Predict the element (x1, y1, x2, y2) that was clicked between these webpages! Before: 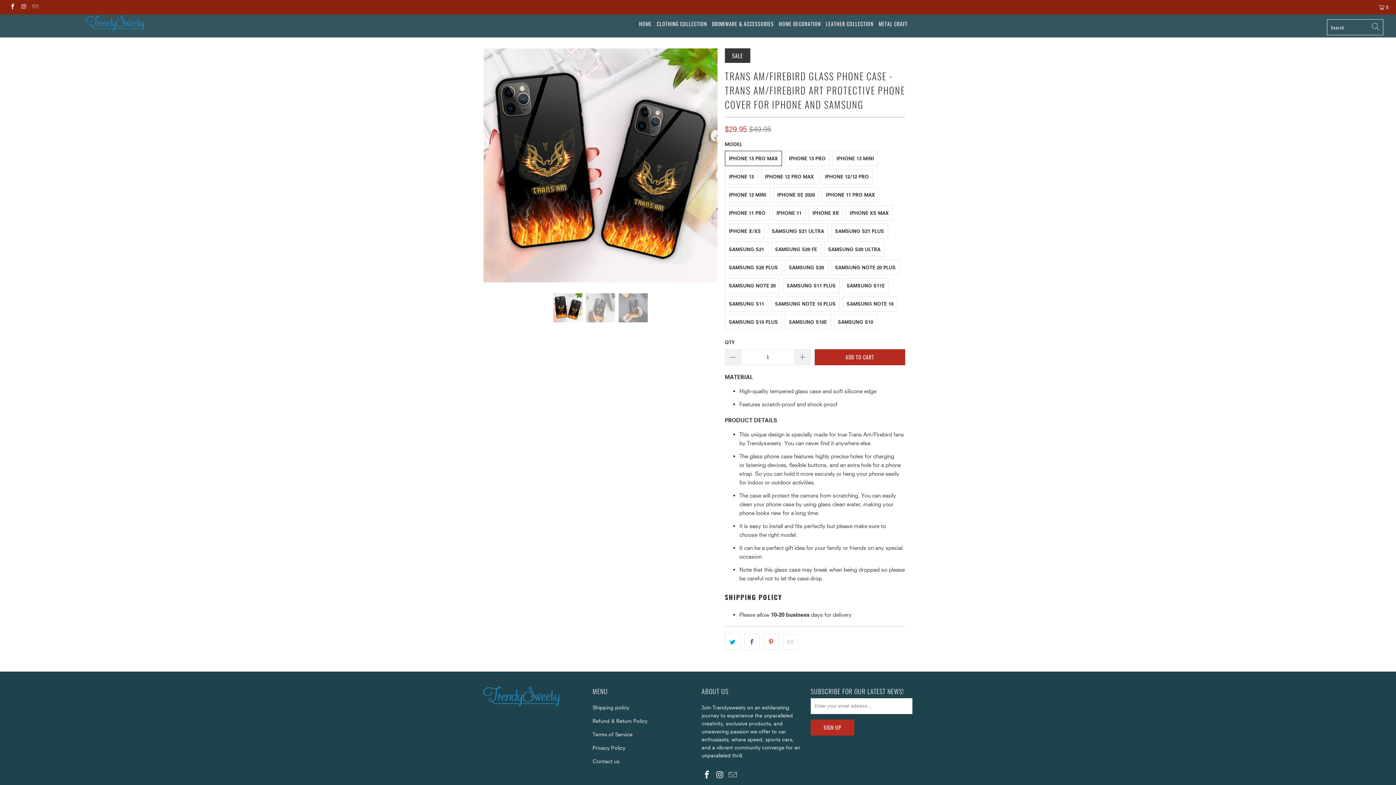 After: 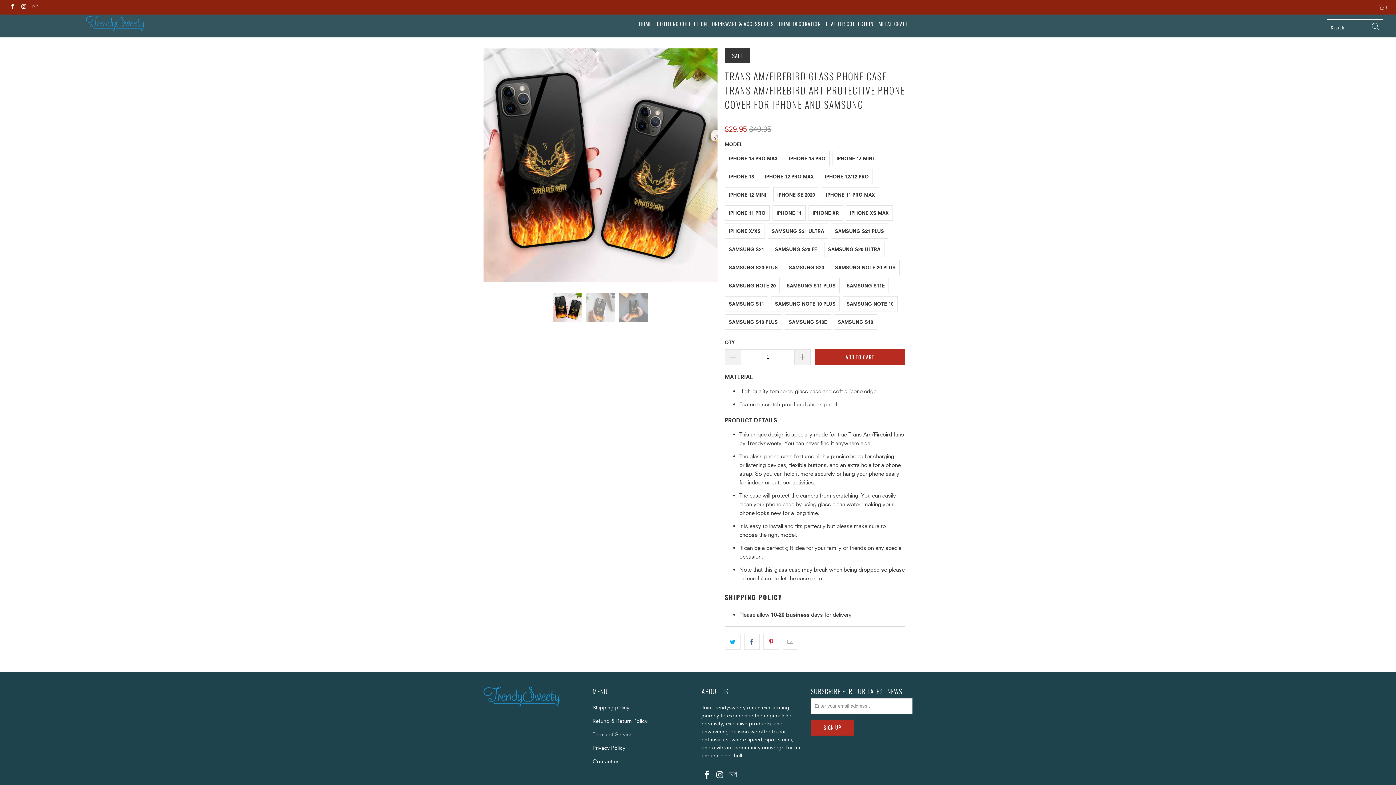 Action: bbox: (9, 4, 15, 9)